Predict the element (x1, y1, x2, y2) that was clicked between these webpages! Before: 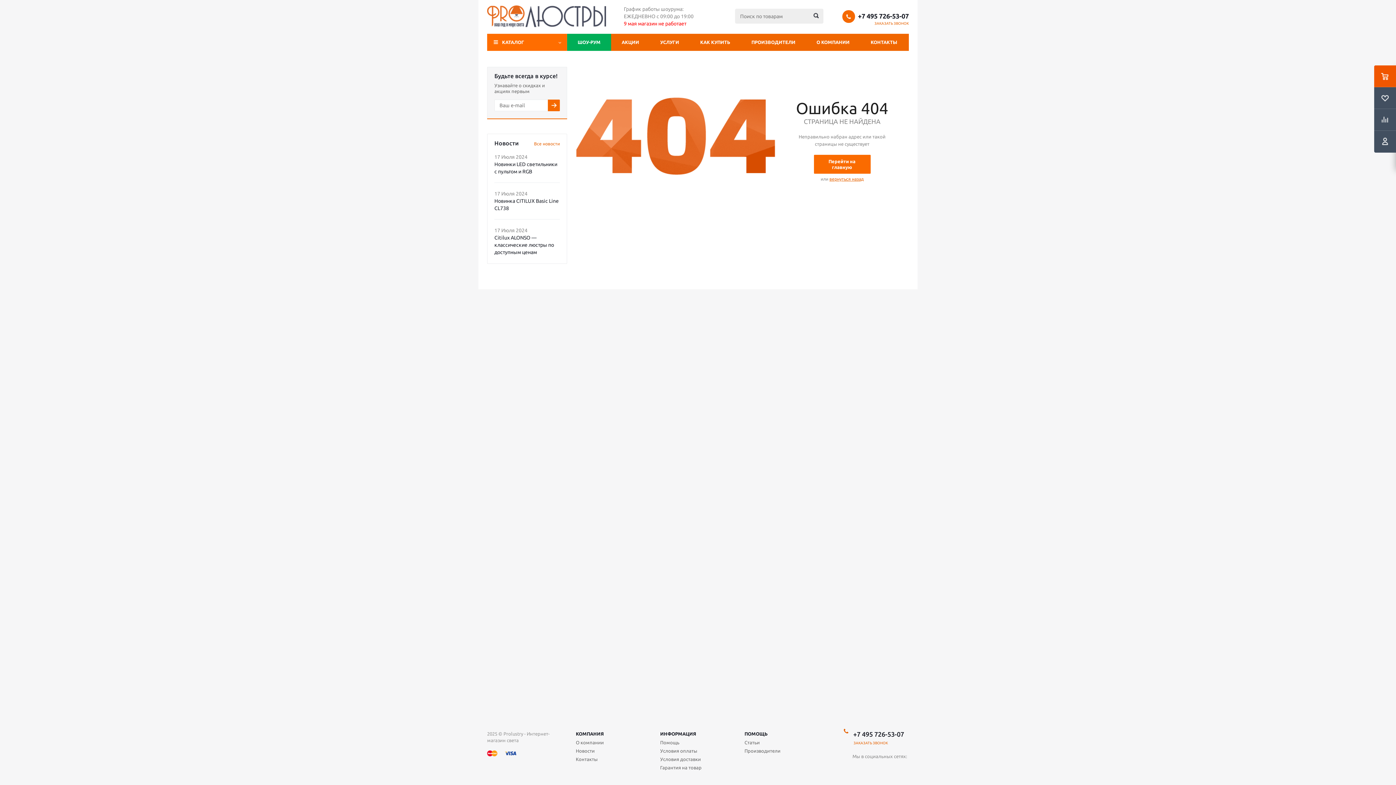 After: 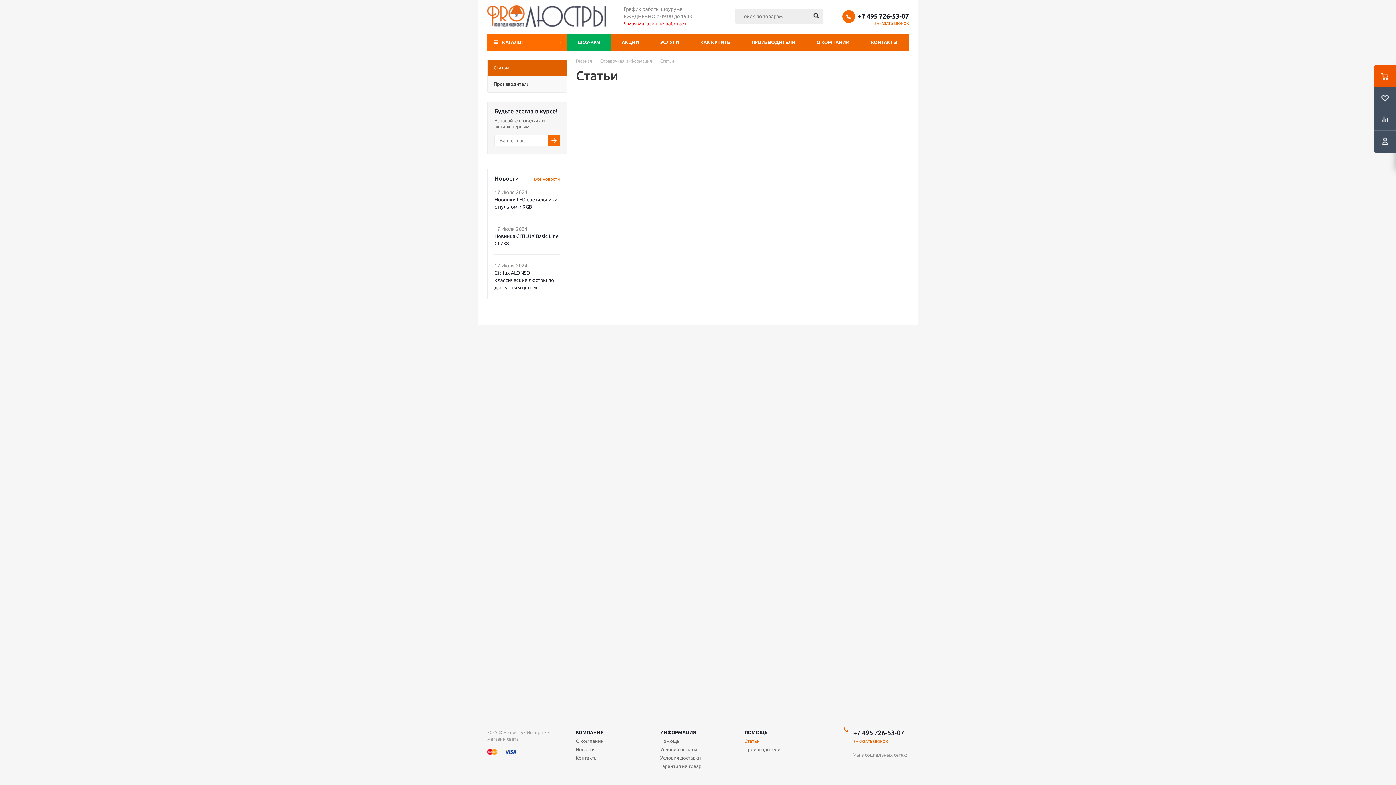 Action: bbox: (744, 739, 759, 746) label: Статьи